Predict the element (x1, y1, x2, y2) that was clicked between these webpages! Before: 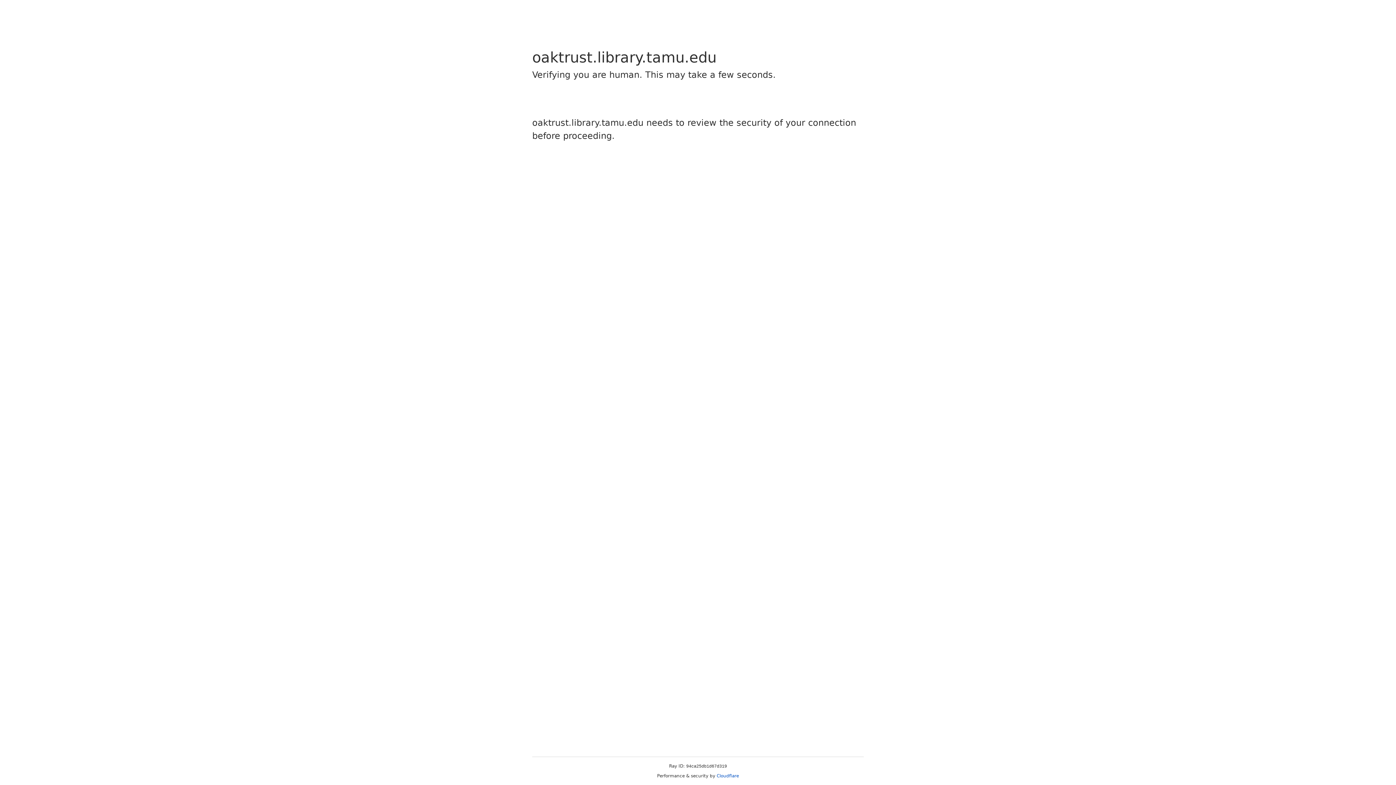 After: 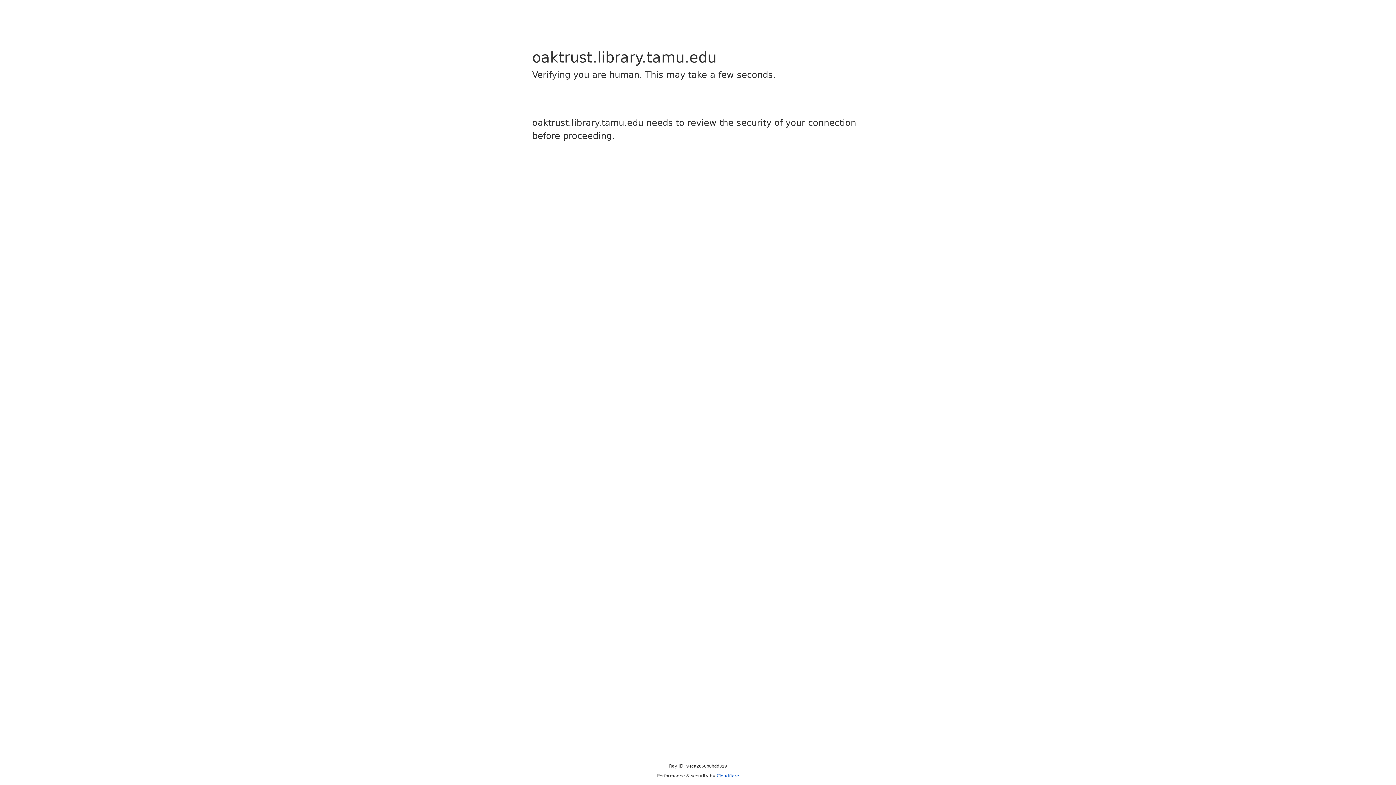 Action: label: Cloudflare bbox: (716, 773, 739, 778)